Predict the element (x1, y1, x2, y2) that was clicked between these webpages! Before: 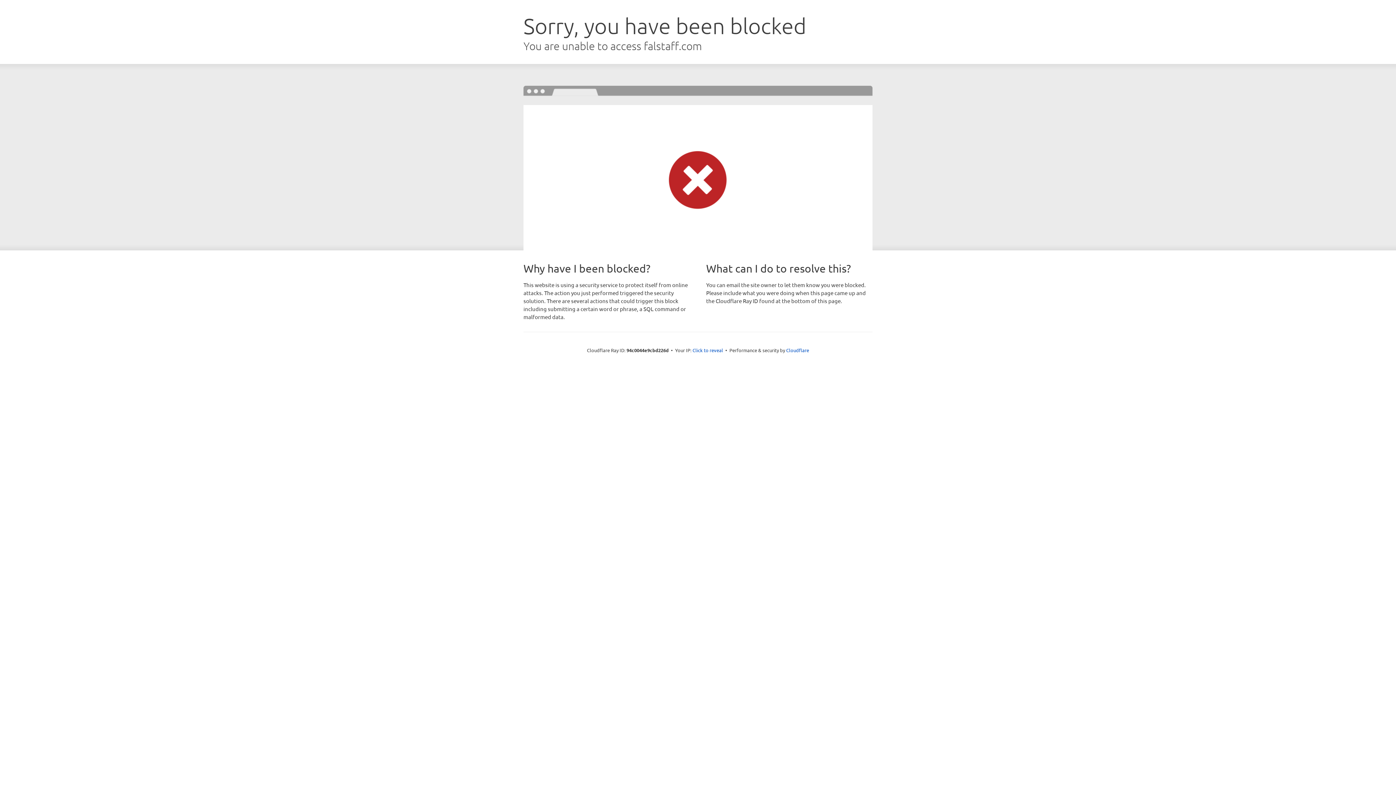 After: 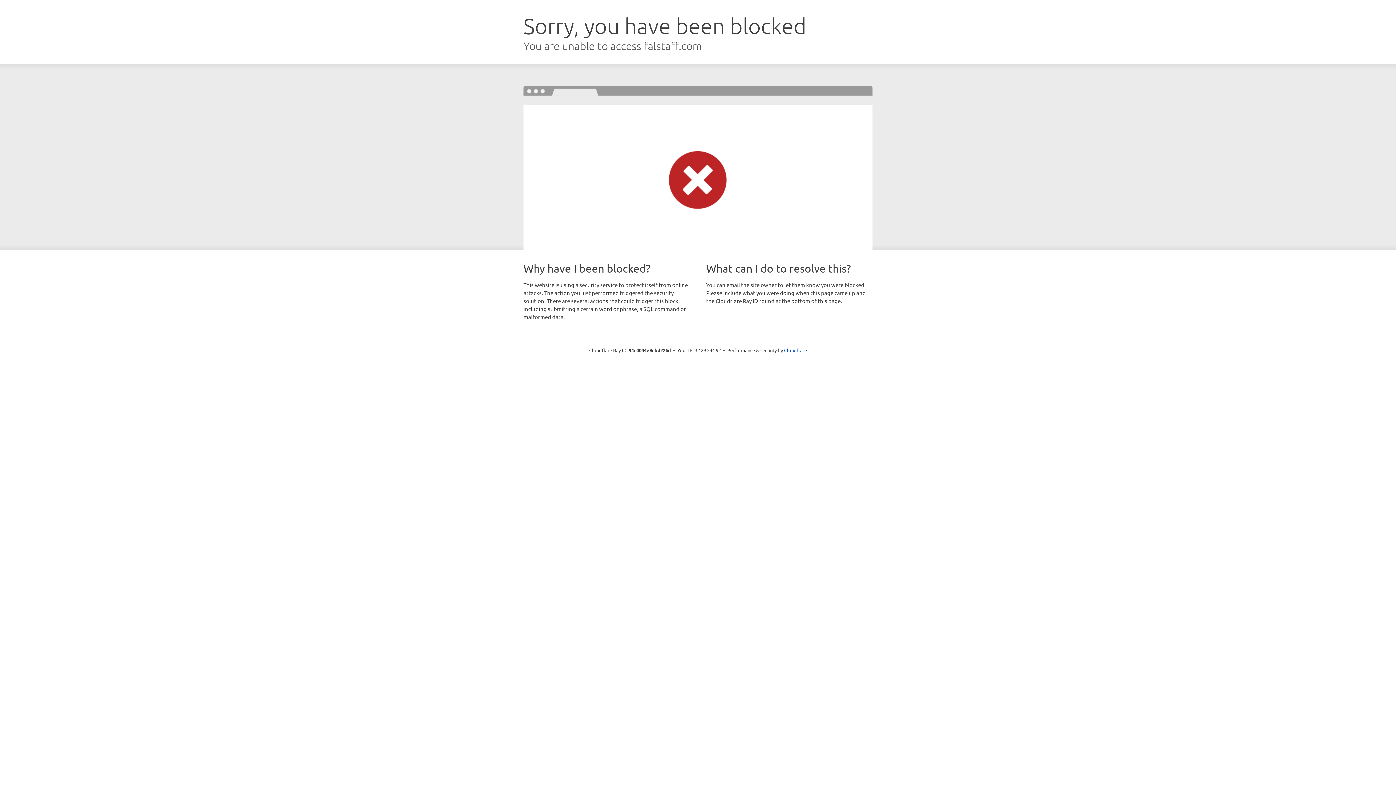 Action: bbox: (692, 346, 723, 353) label: Click to reveal